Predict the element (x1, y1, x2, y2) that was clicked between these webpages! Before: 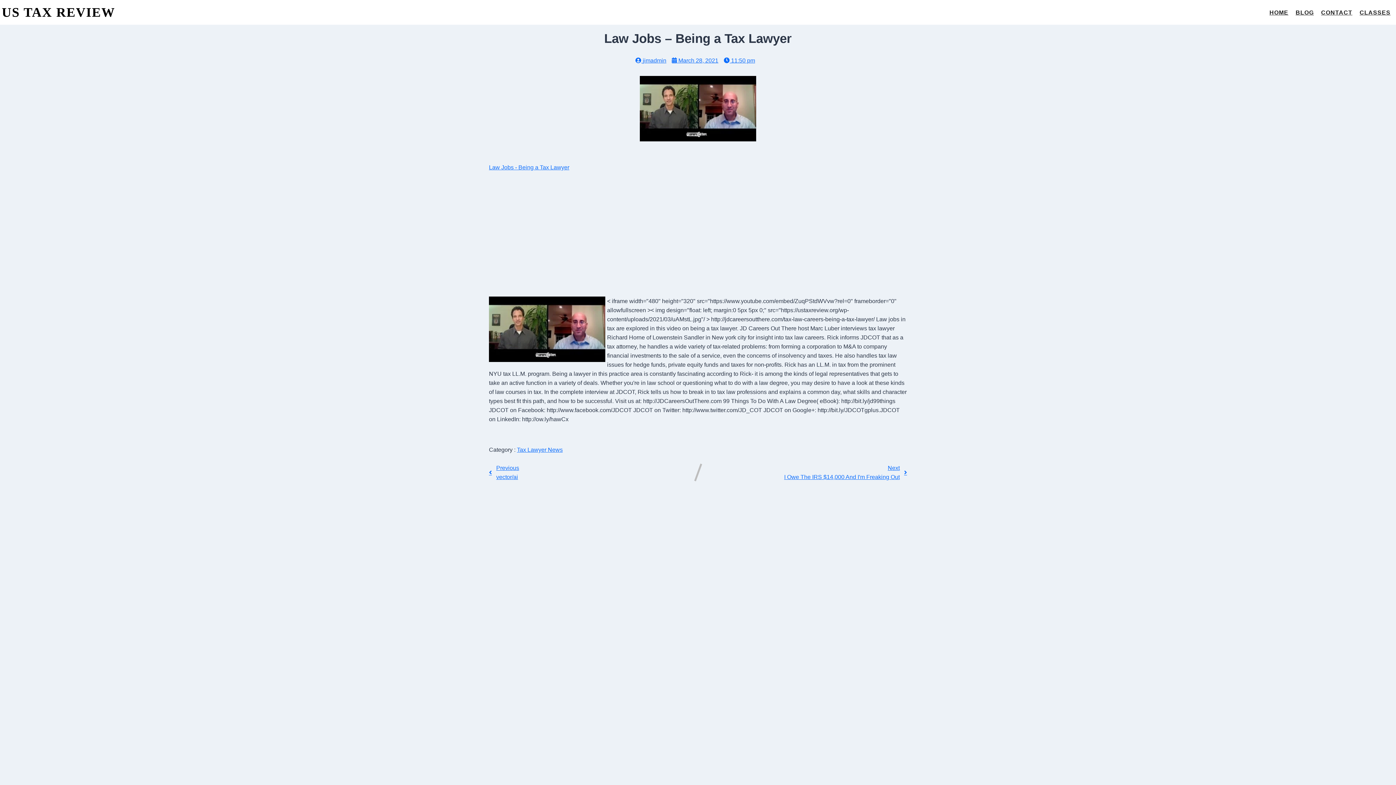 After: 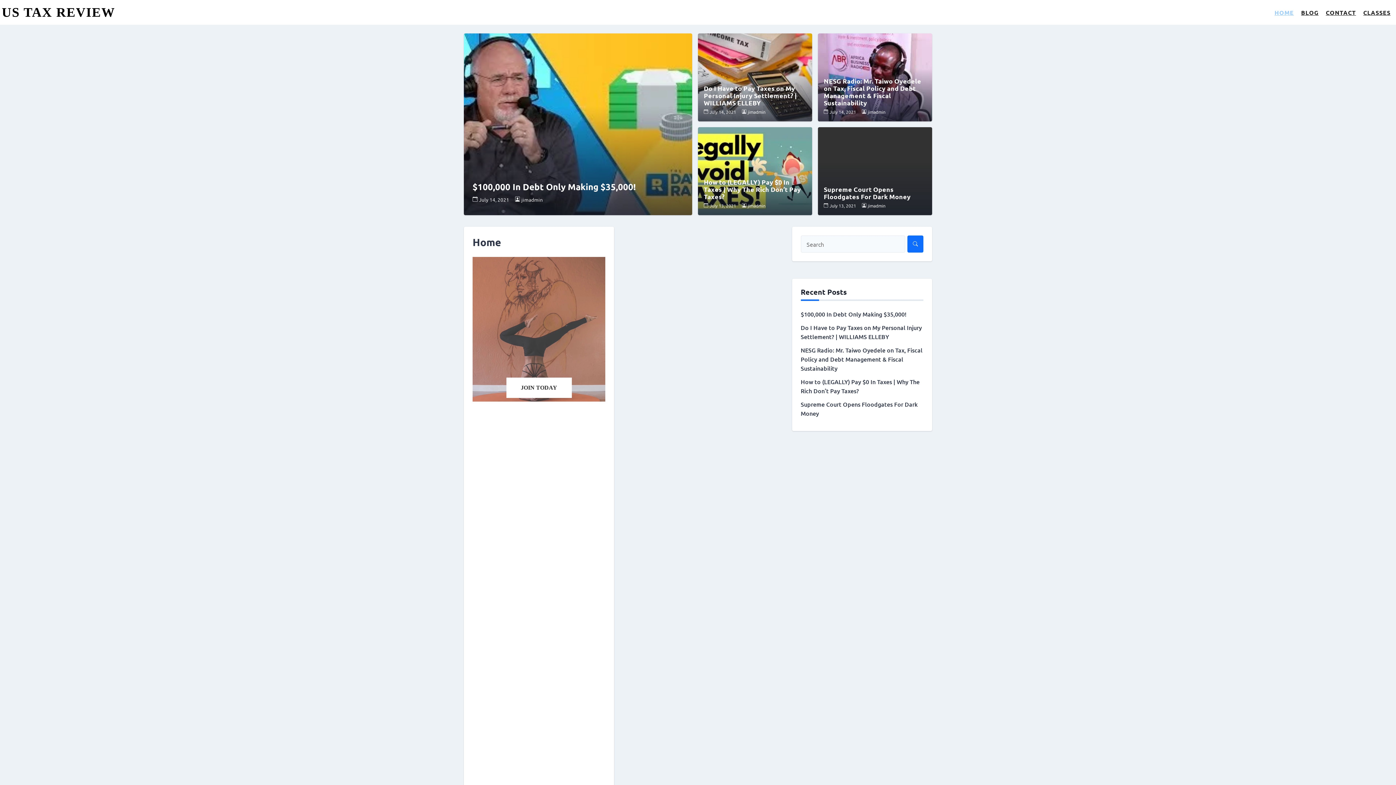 Action: label: US TAX REVIEW bbox: (1, 1, 696, 22)